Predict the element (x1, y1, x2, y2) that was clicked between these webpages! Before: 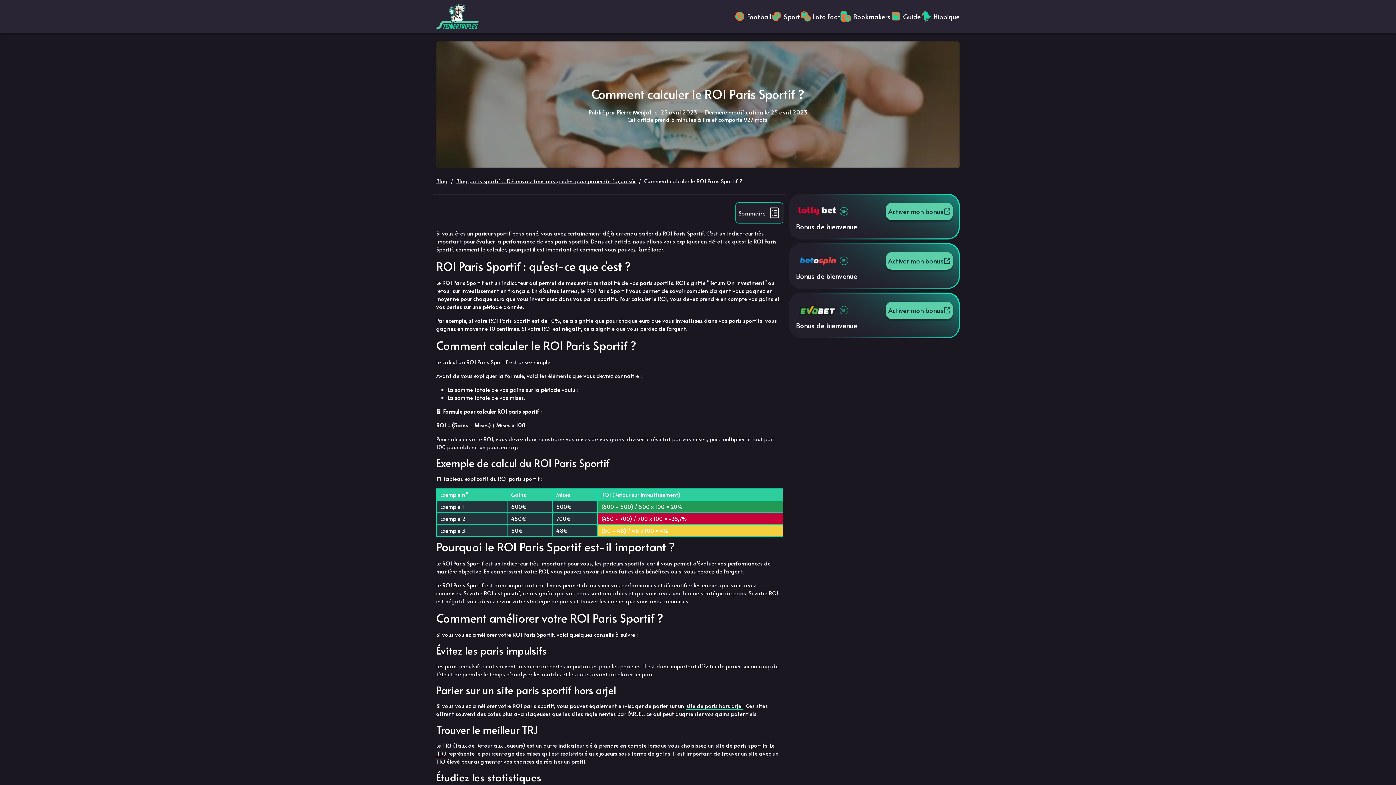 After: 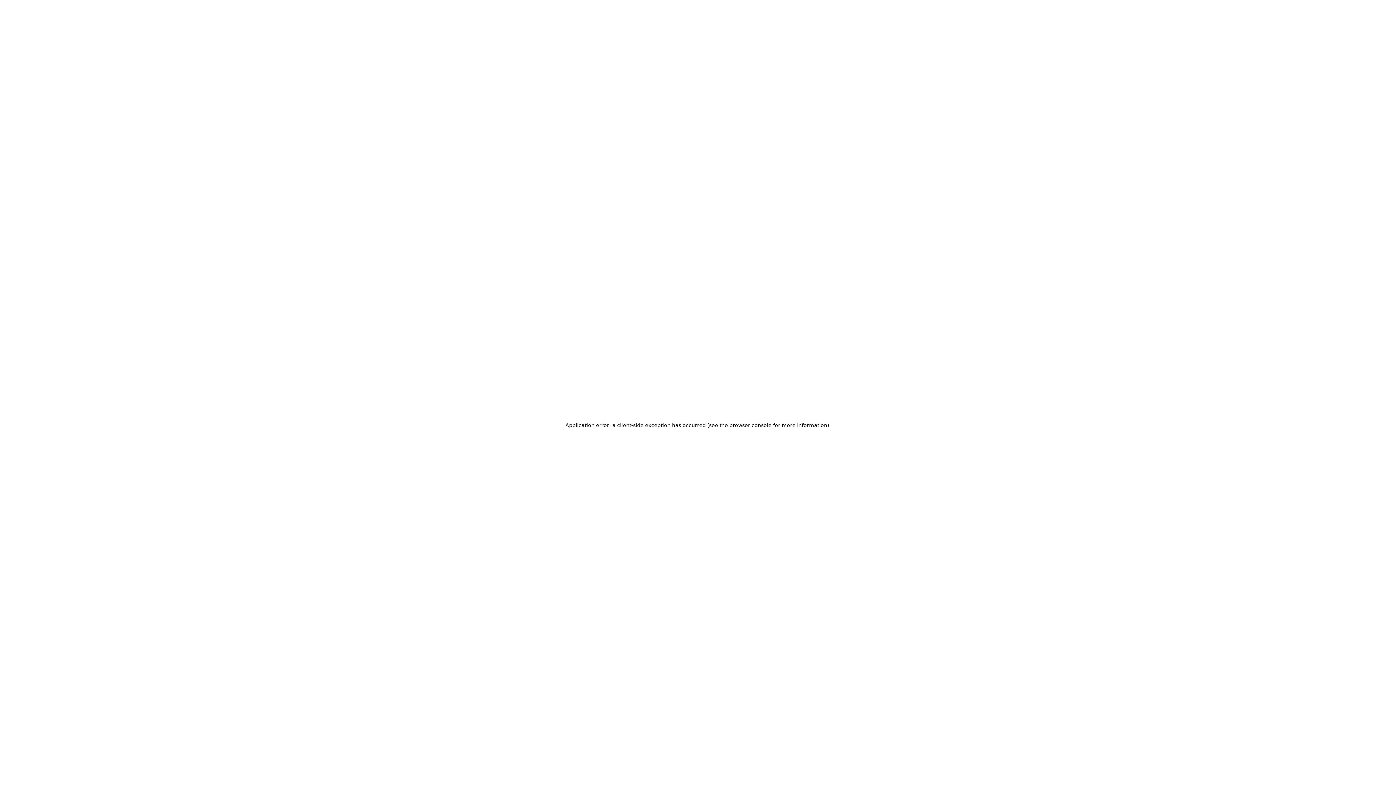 Action: label: site de paris hors arjel bbox: (685, 701, 743, 710)